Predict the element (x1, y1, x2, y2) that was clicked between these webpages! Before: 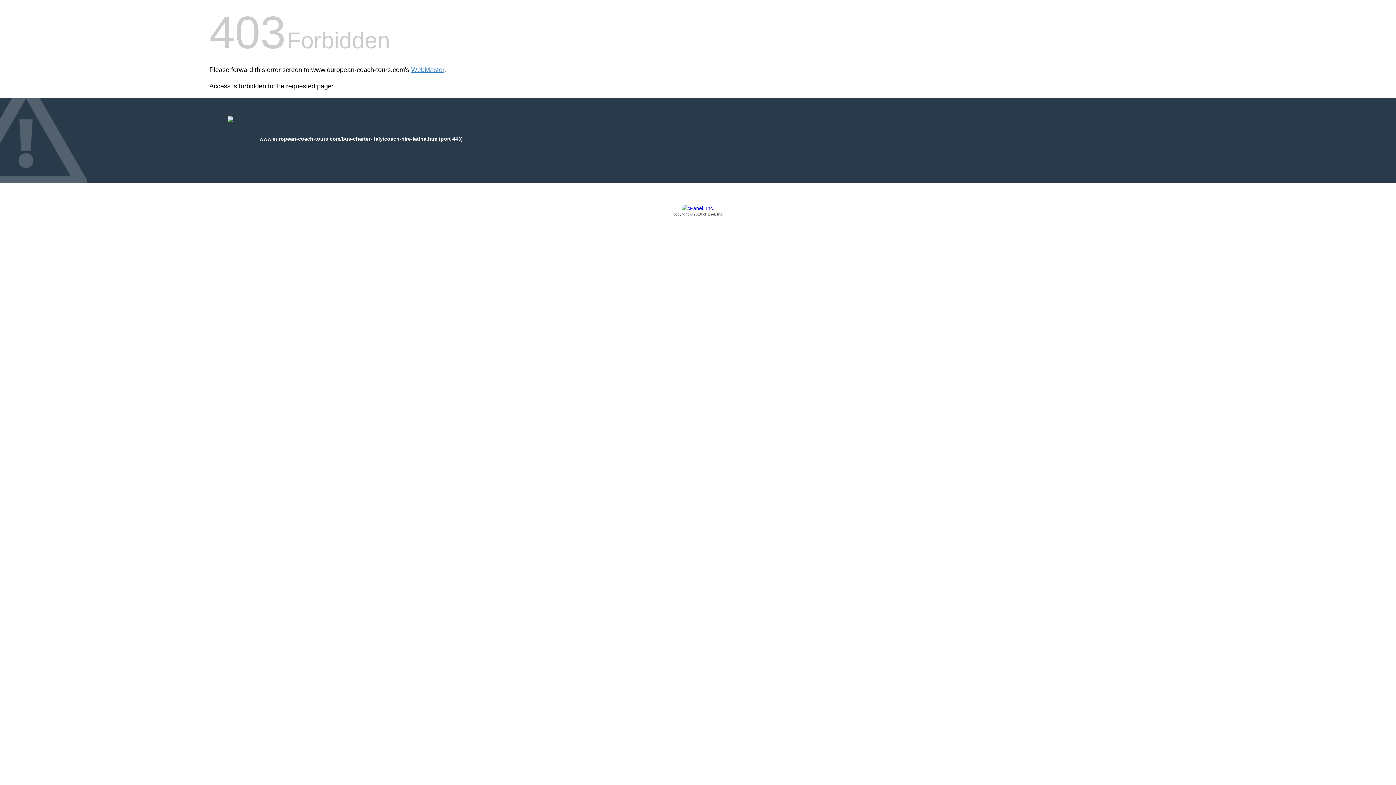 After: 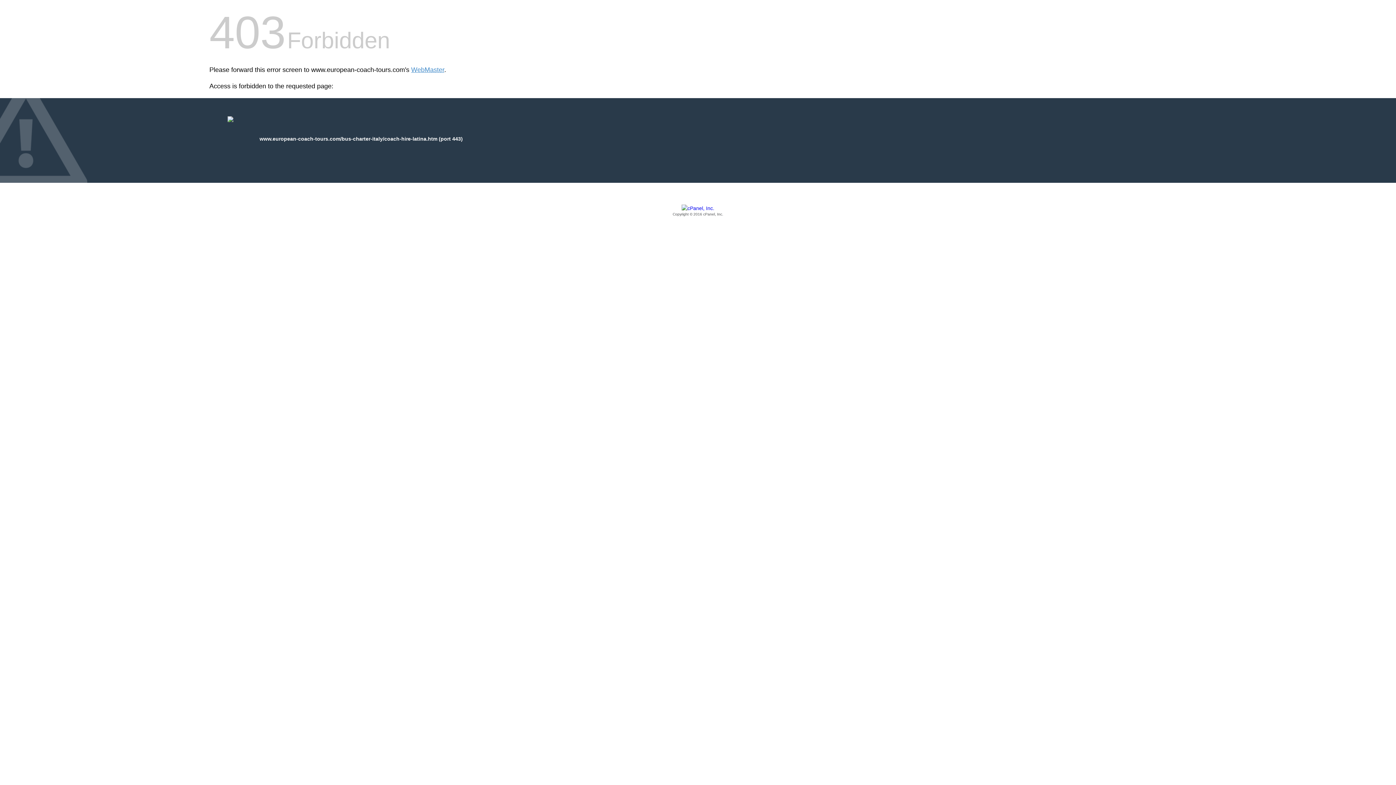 Action: bbox: (209, 205, 1186, 217) label: Copyright © 2016 cPanel, Inc.